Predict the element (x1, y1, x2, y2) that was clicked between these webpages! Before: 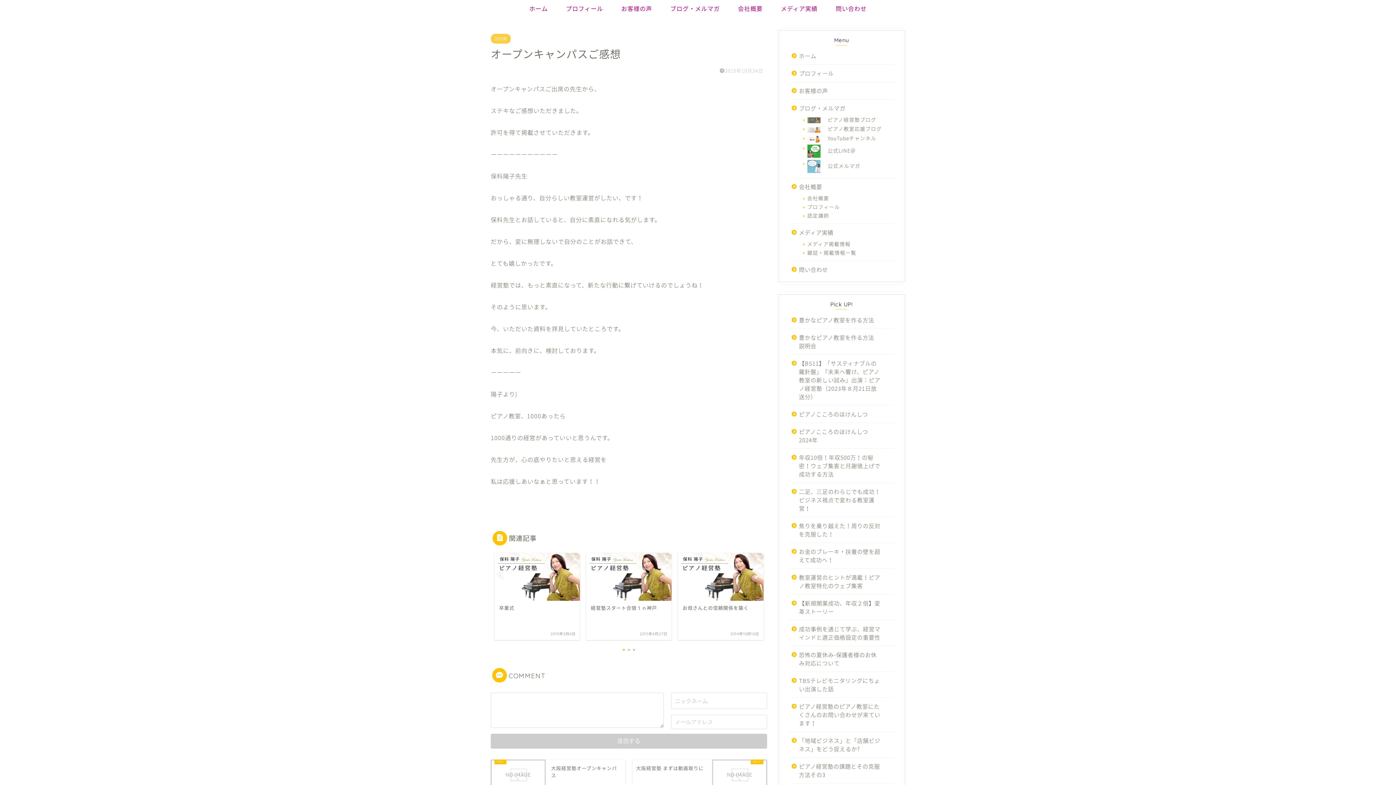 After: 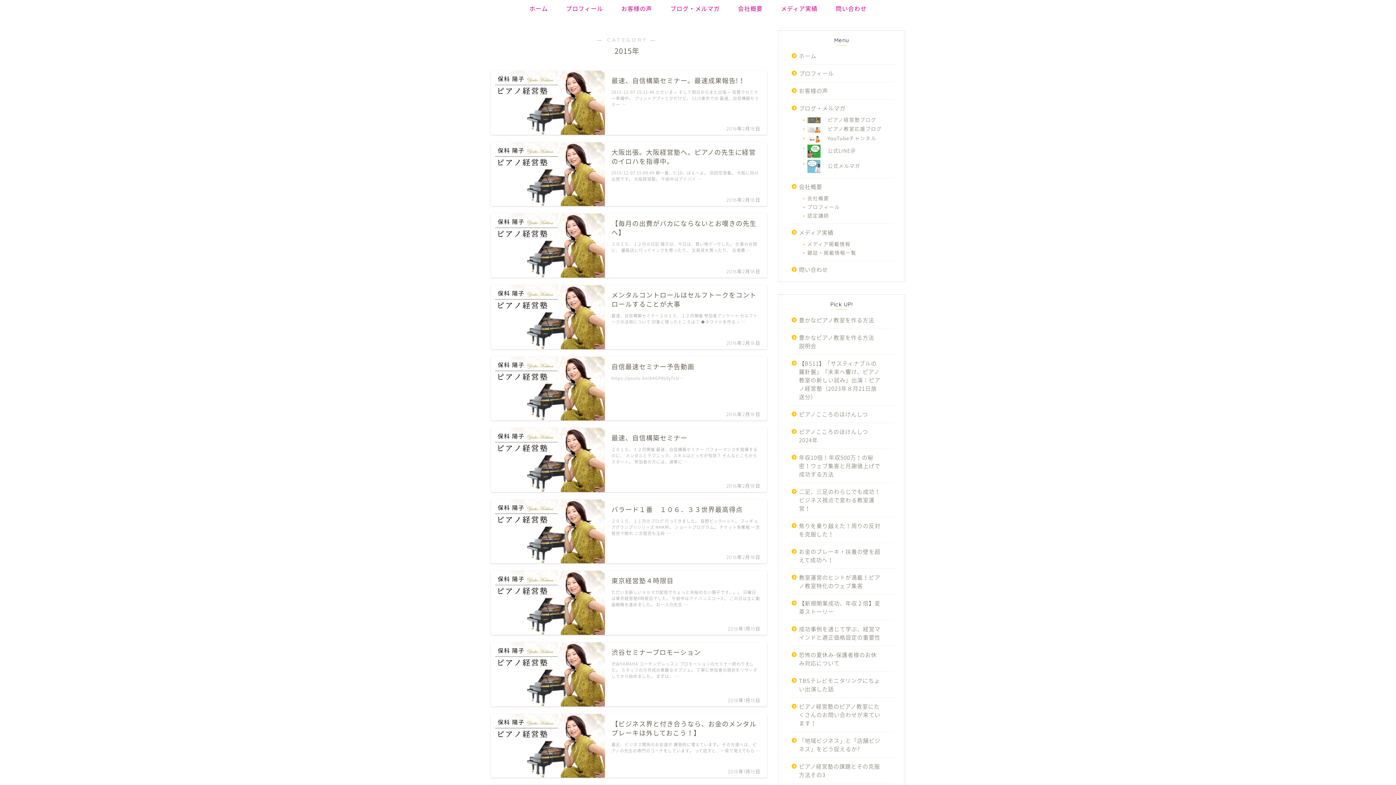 Action: label: 2015年 bbox: (490, 33, 510, 43)